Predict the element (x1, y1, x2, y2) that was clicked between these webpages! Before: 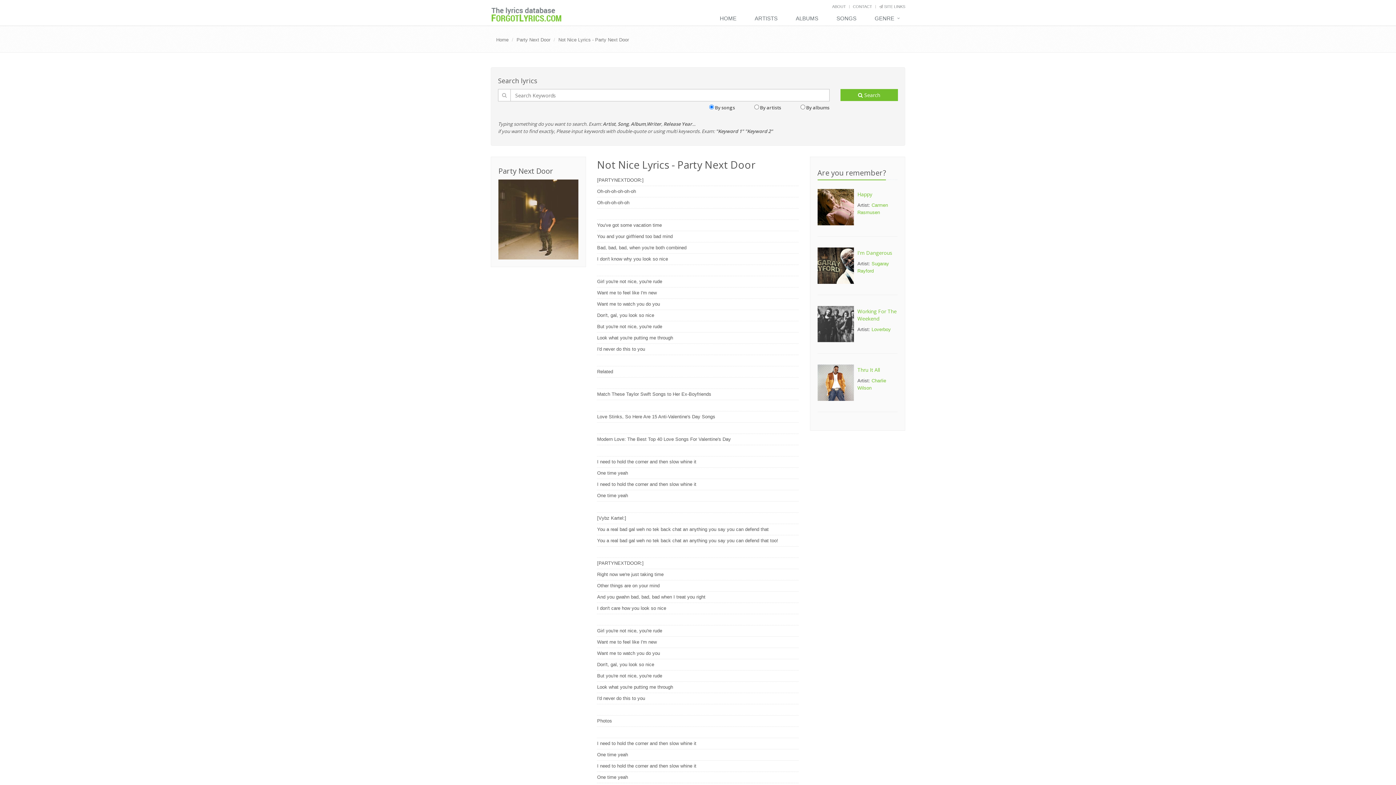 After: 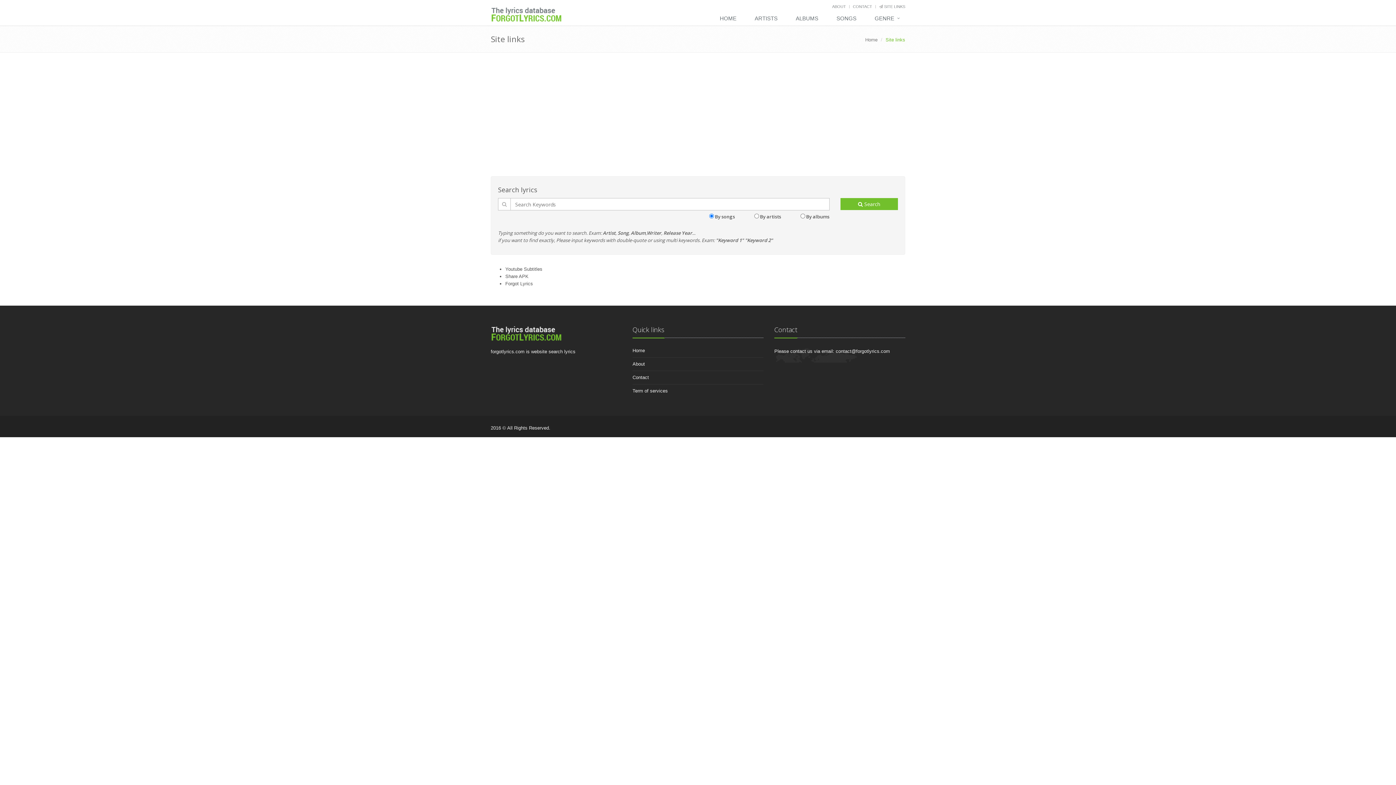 Action: label:  SITE LINKS bbox: (879, 4, 905, 8)